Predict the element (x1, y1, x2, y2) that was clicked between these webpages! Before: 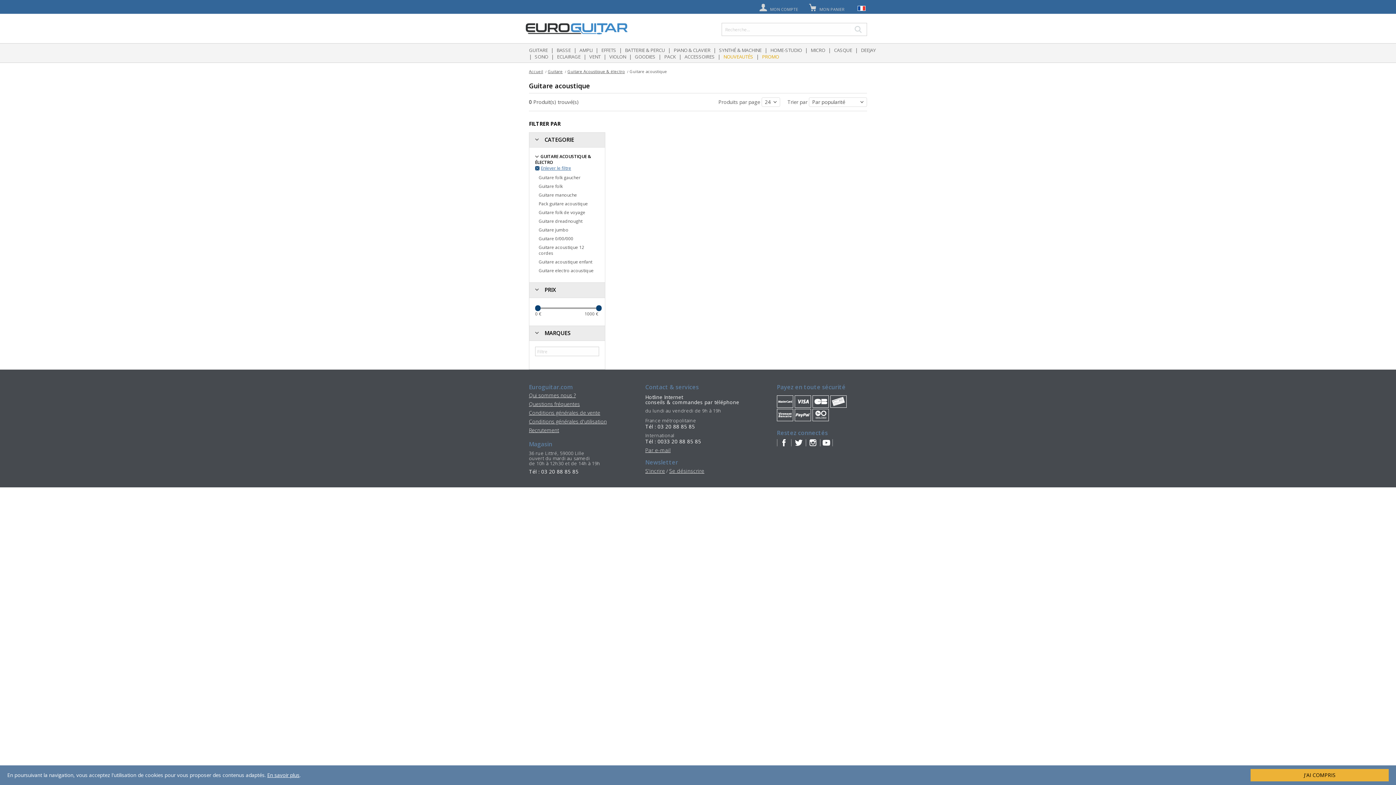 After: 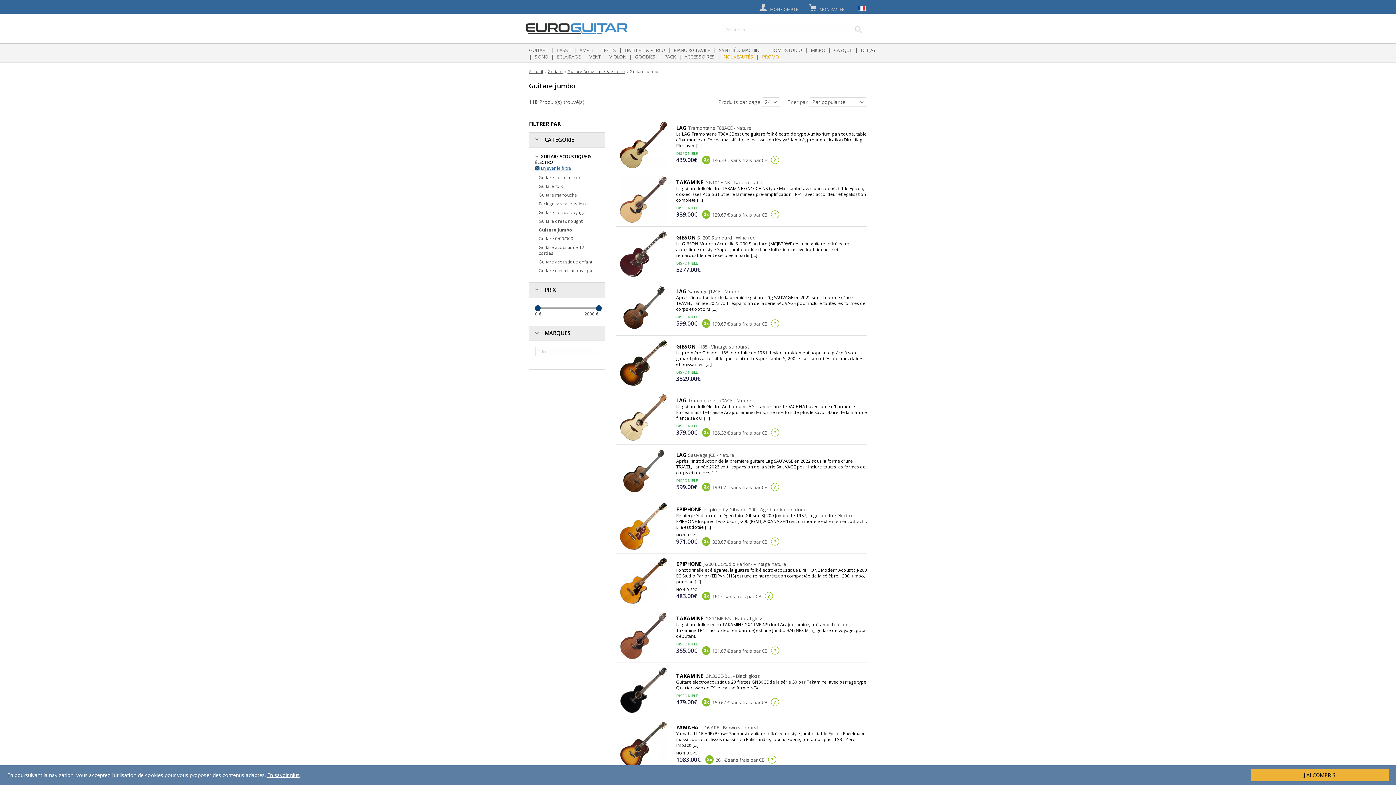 Action: bbox: (538, 226, 568, 233) label: Guitare jumbo